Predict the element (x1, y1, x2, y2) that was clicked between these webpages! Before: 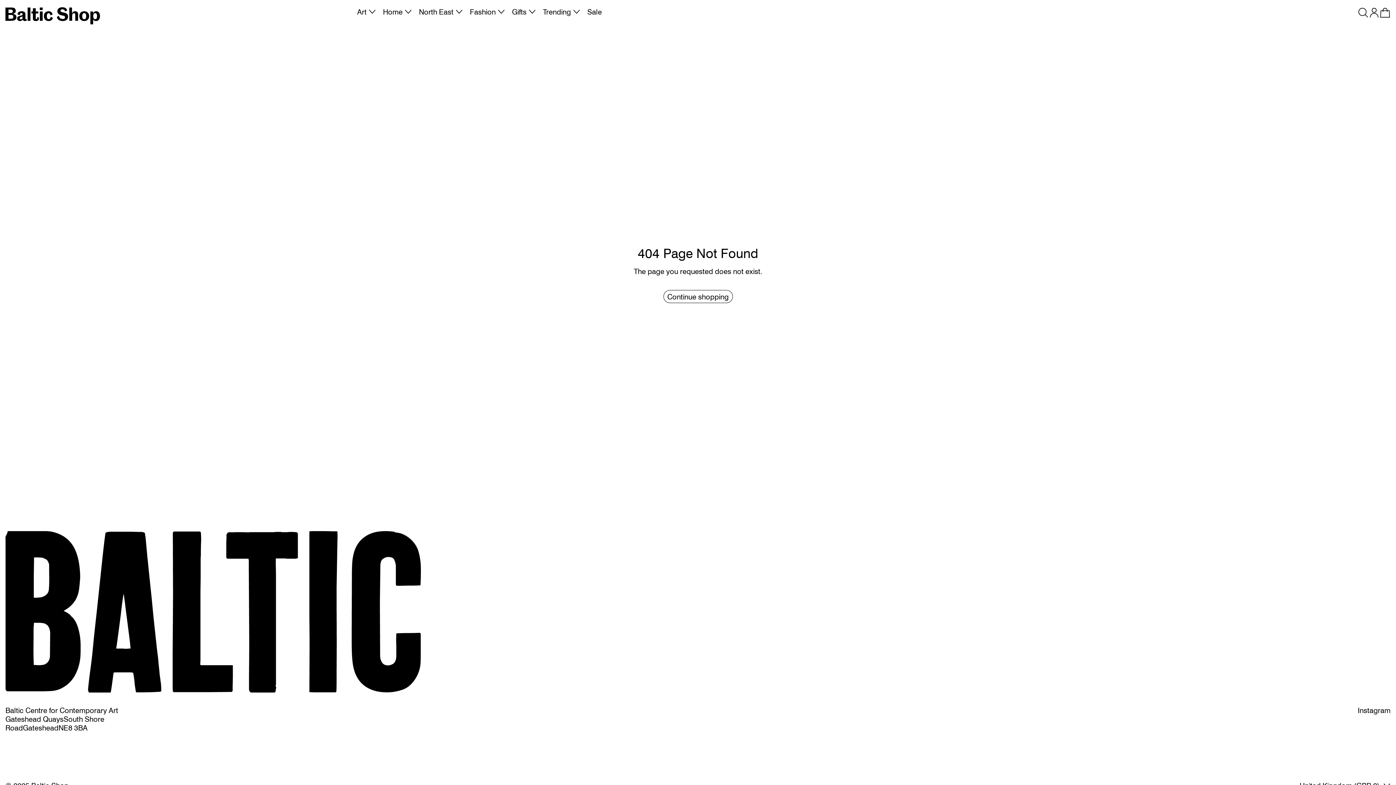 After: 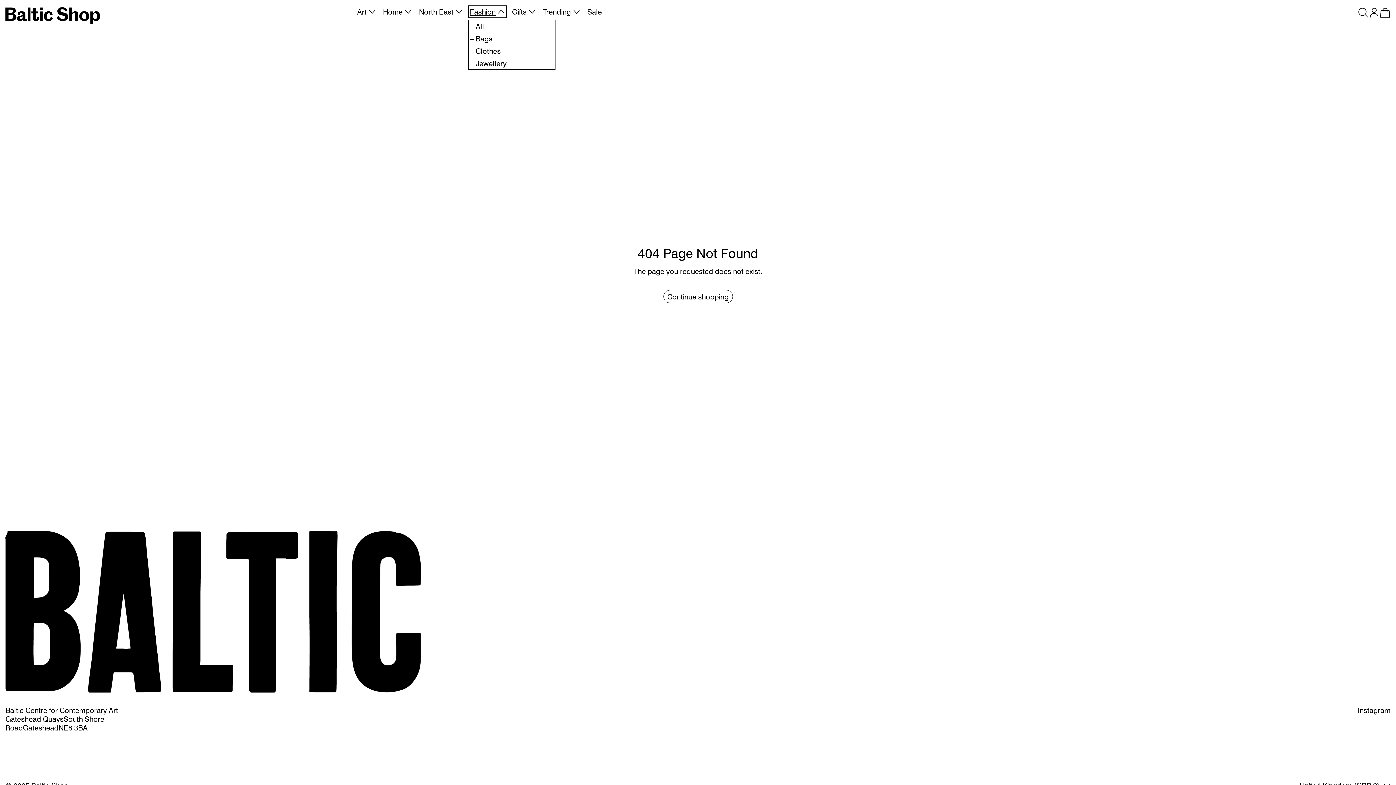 Action: label: Fashion bbox: (470, 7, 504, 16)